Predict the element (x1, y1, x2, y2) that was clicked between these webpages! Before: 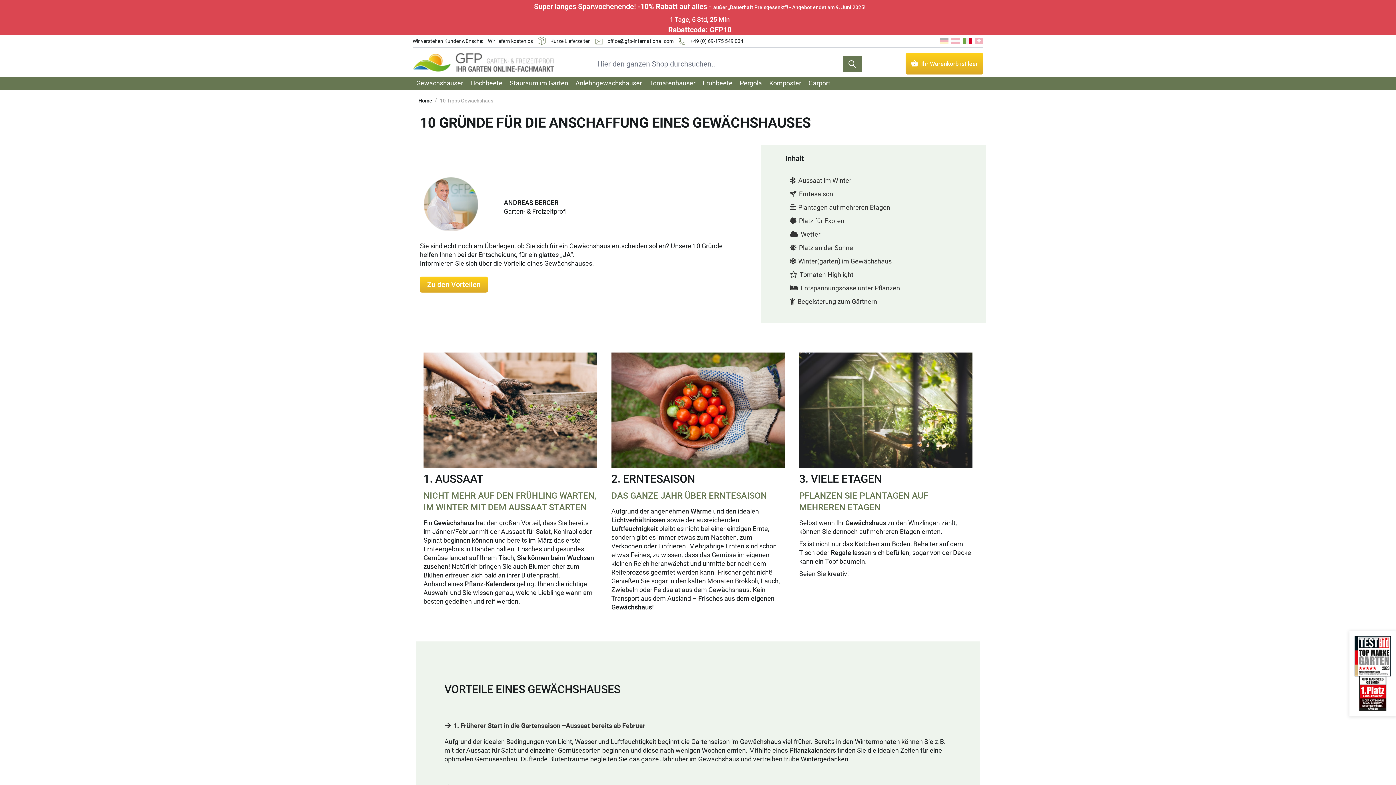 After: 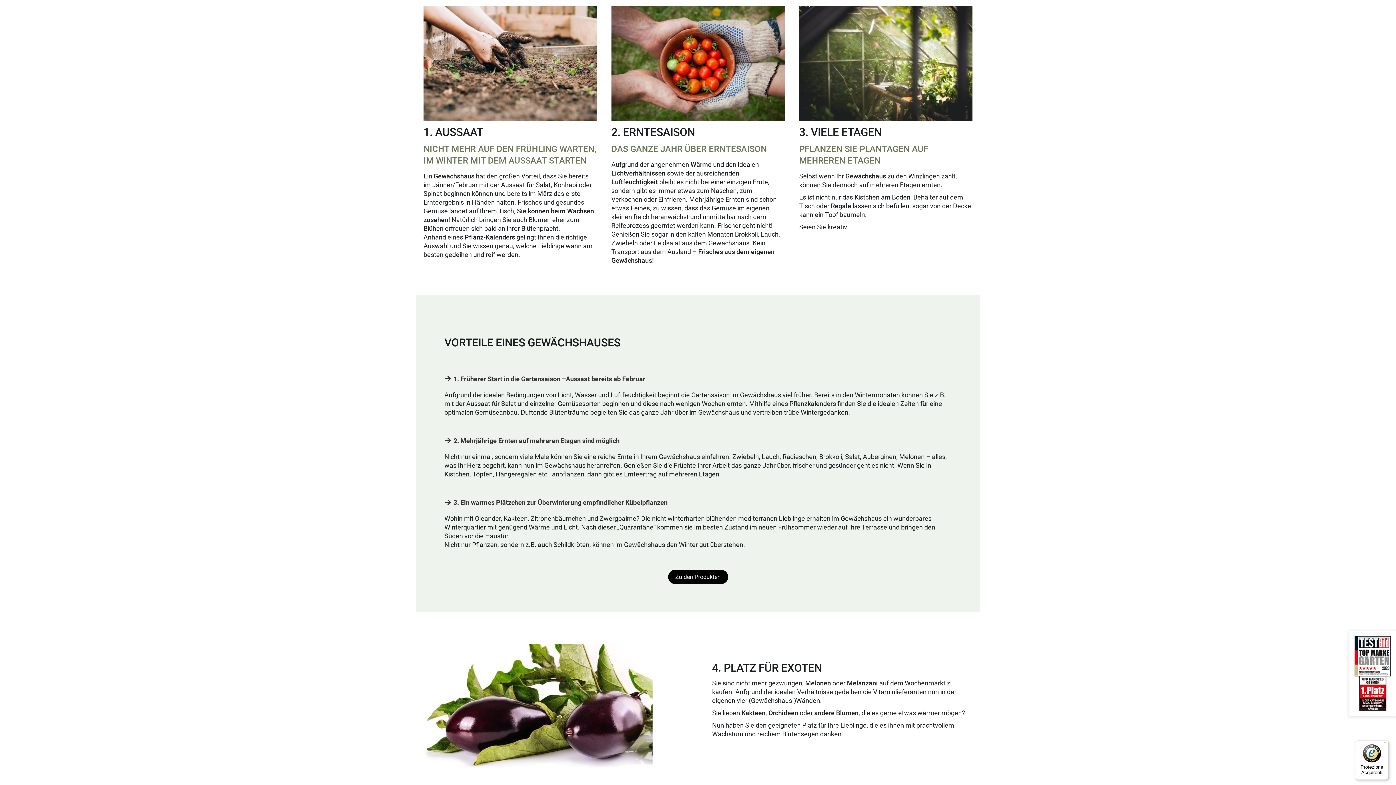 Action: label:  Aussaat im Winter bbox: (792, 176, 851, 184)